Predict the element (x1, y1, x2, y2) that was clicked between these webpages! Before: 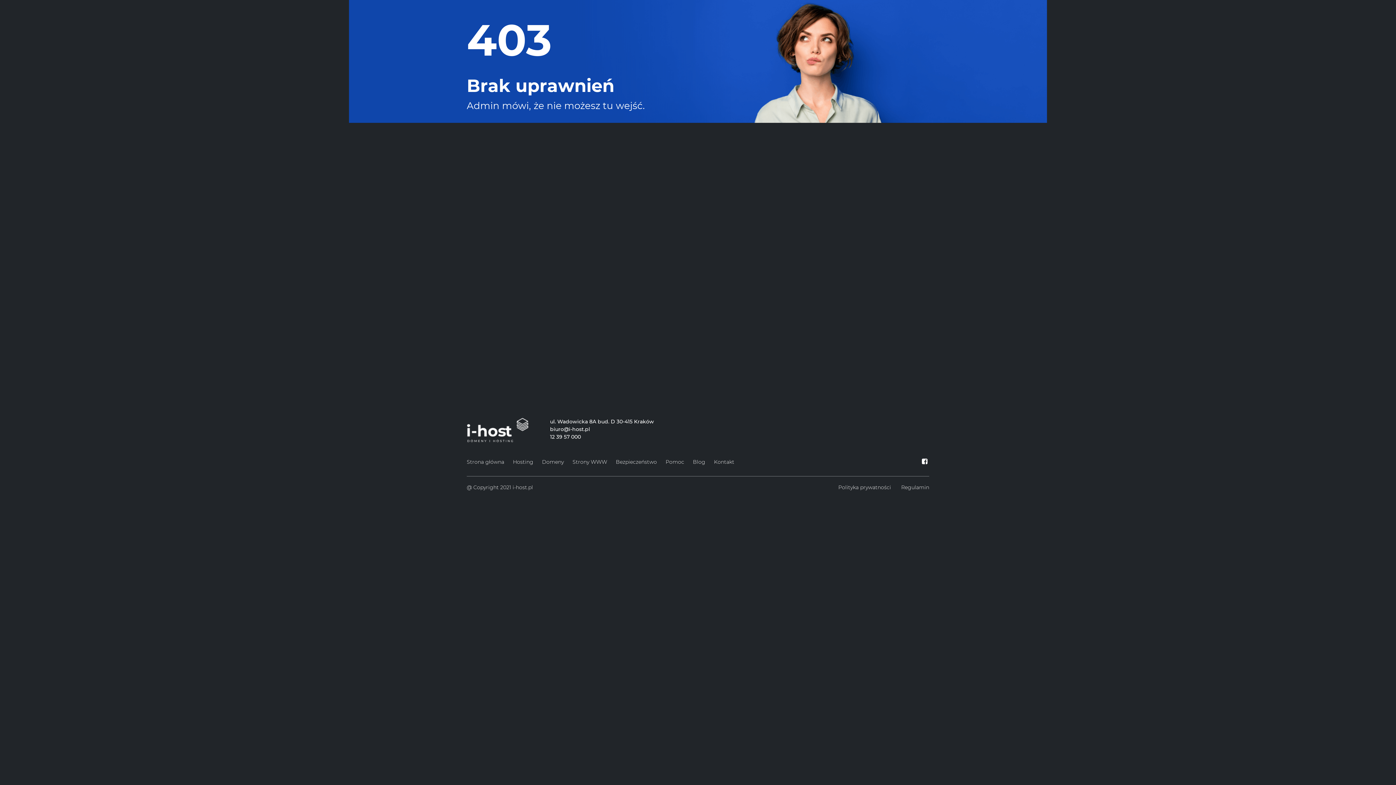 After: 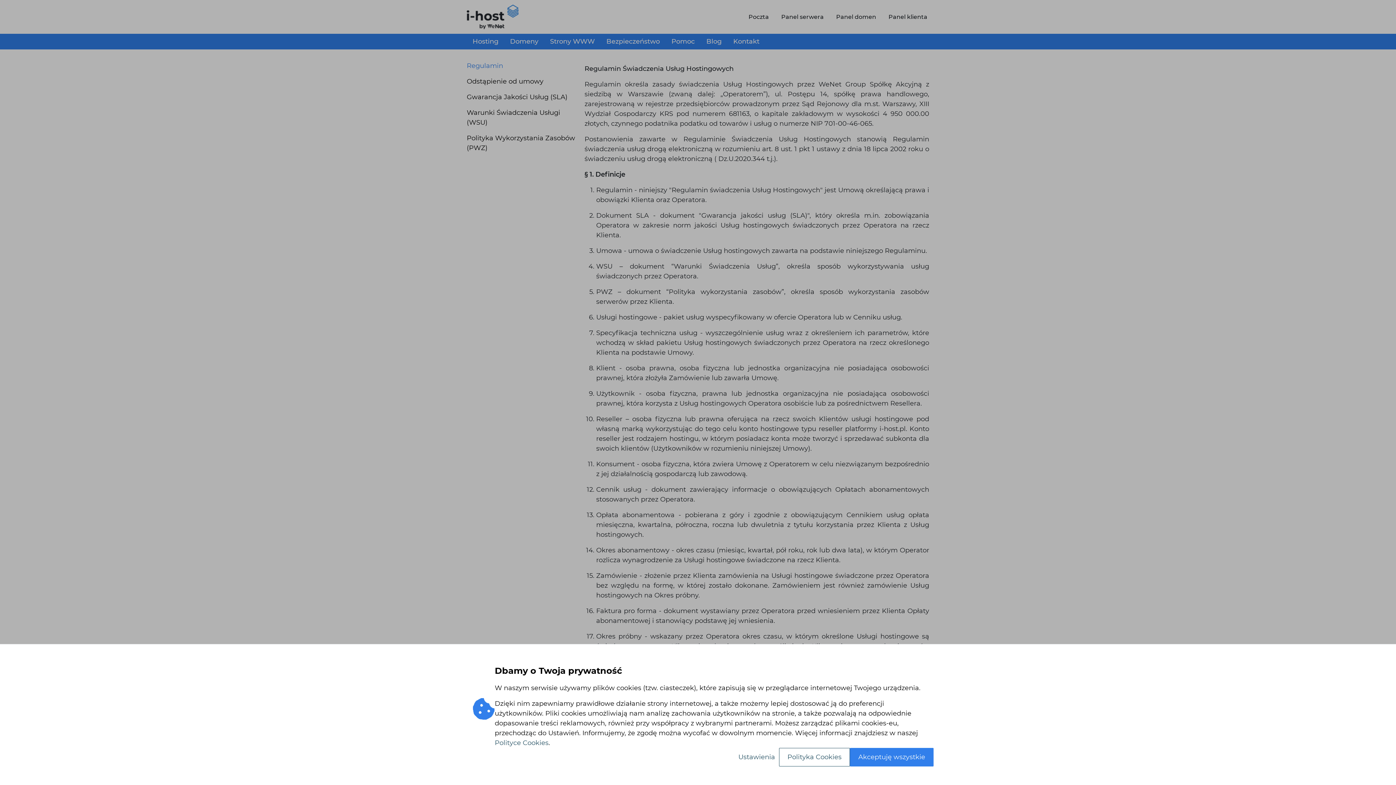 Action: label: Regulamin bbox: (897, 482, 933, 493)